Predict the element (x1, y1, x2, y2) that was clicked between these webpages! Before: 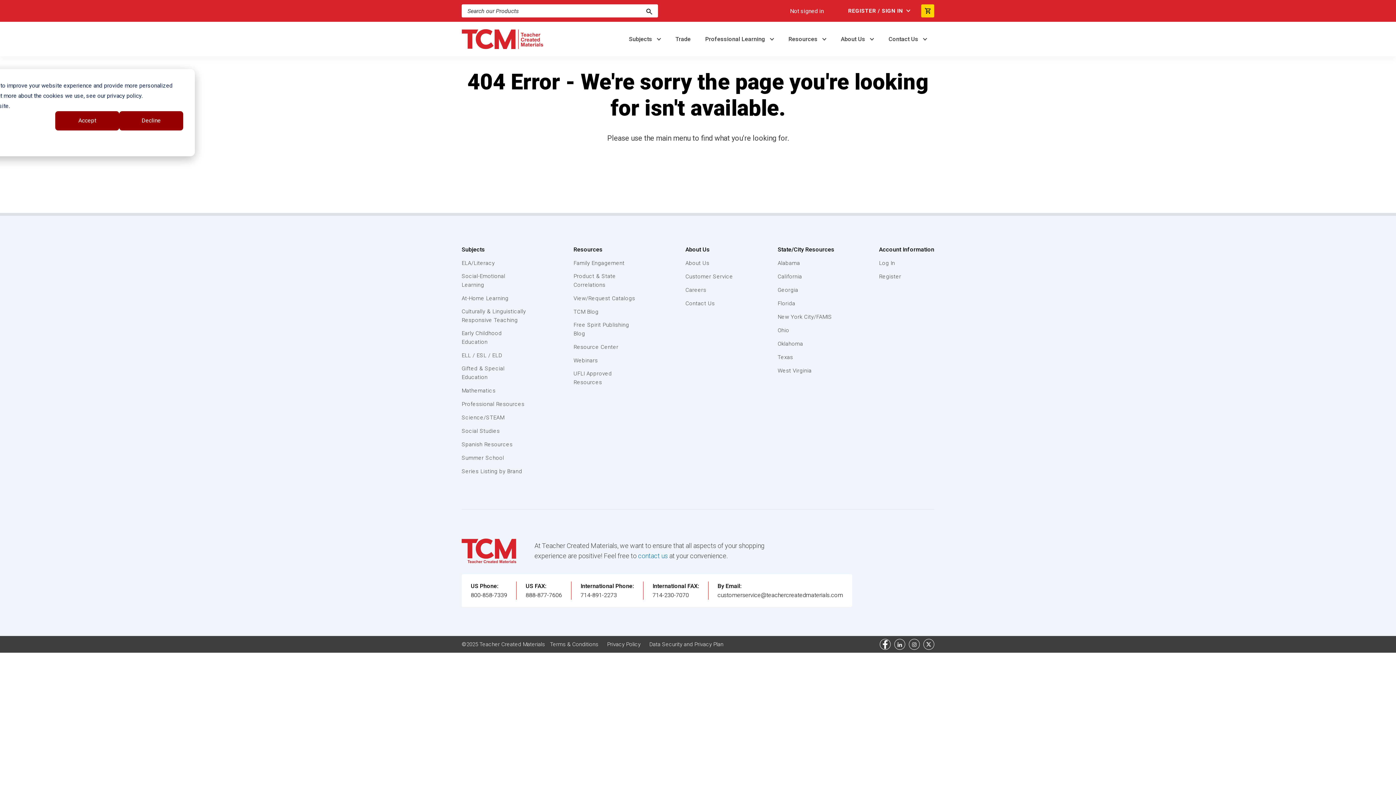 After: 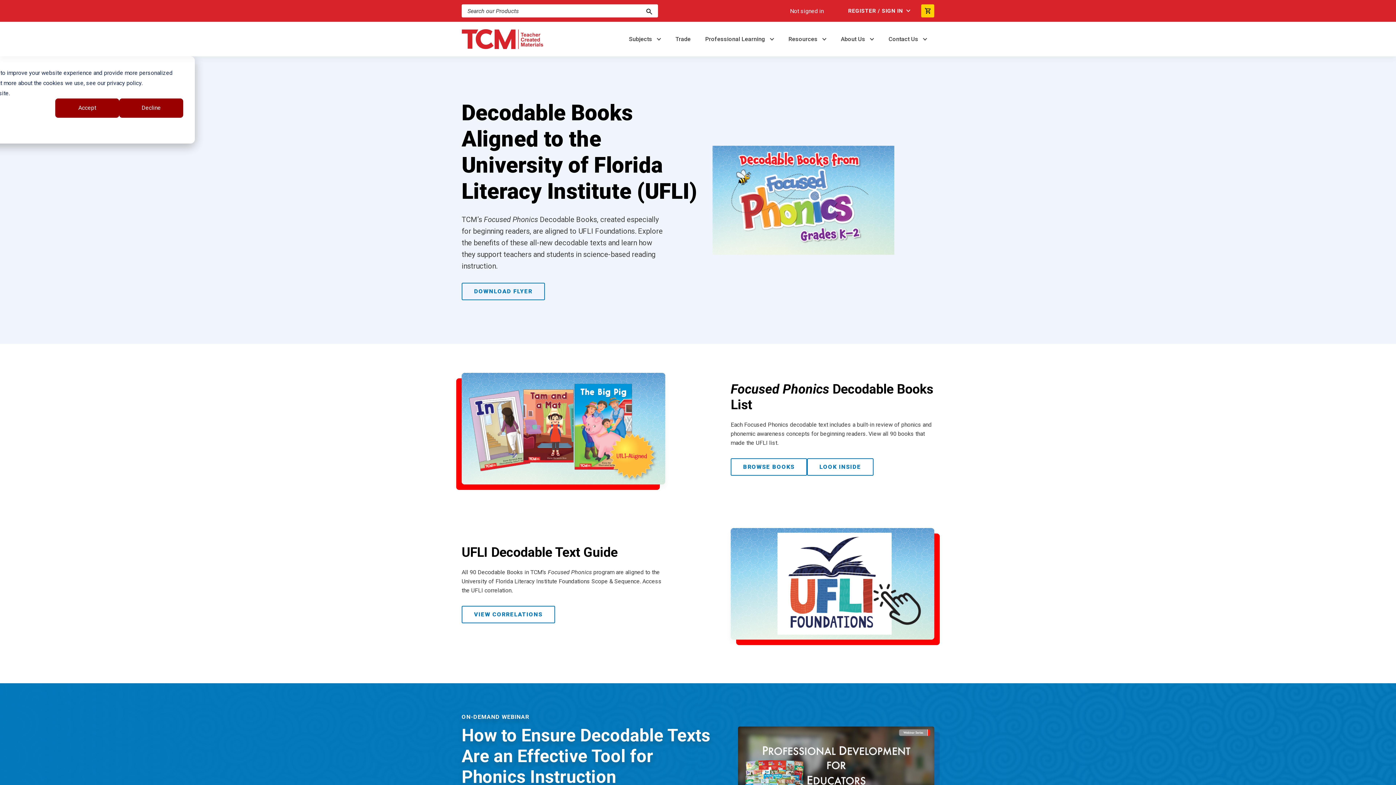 Action: label: UFLI Approved Resources bbox: (573, 369, 641, 386)